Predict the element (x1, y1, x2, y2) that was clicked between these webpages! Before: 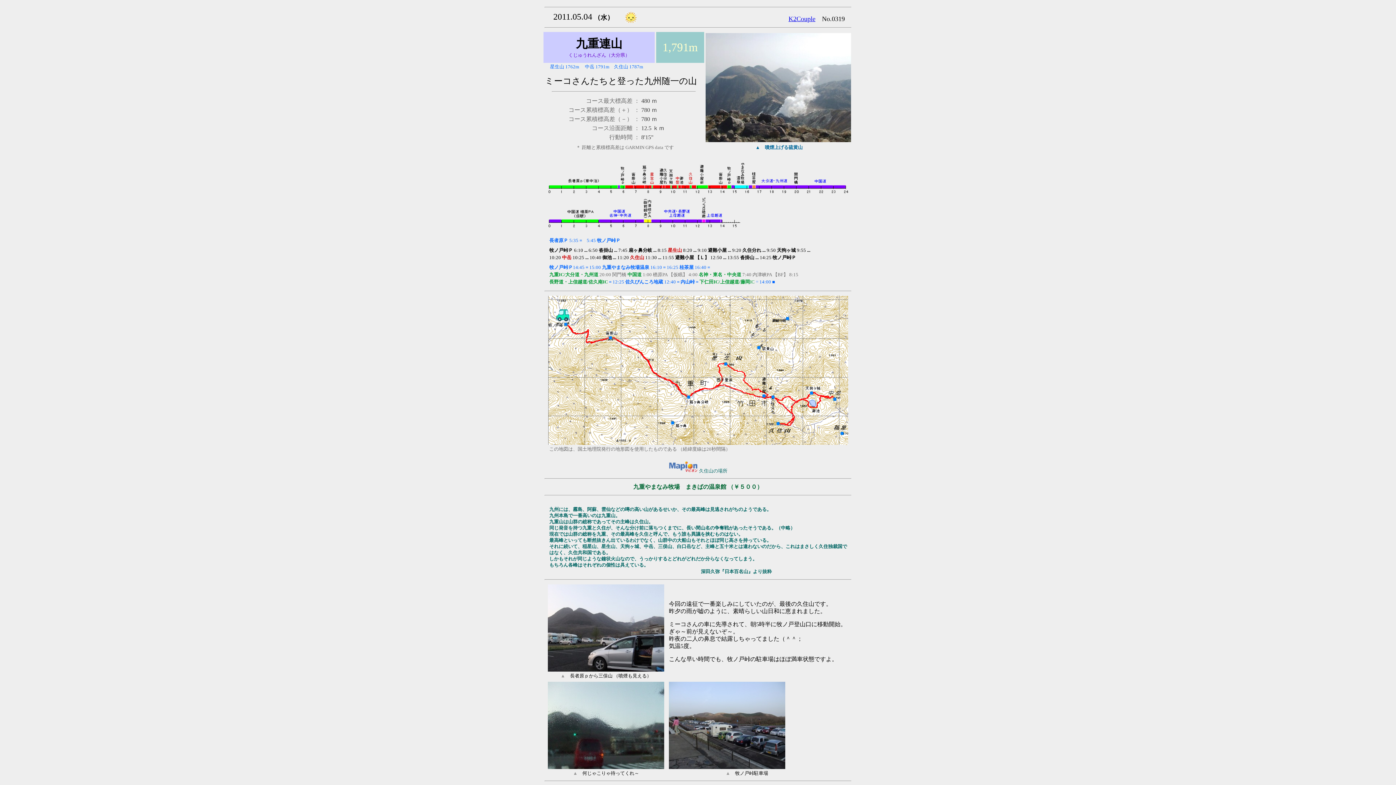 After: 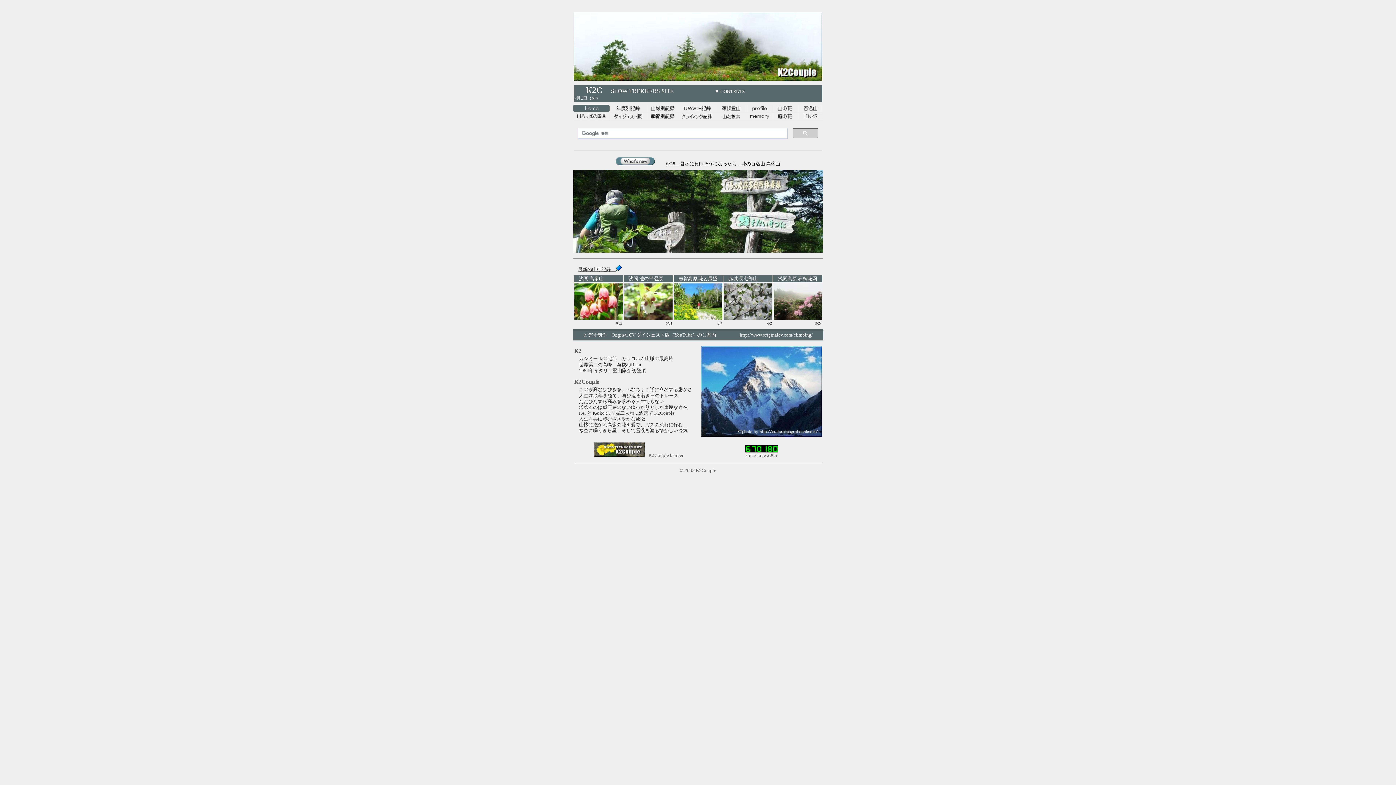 Action: bbox: (788, 15, 815, 22) label: K2Couple